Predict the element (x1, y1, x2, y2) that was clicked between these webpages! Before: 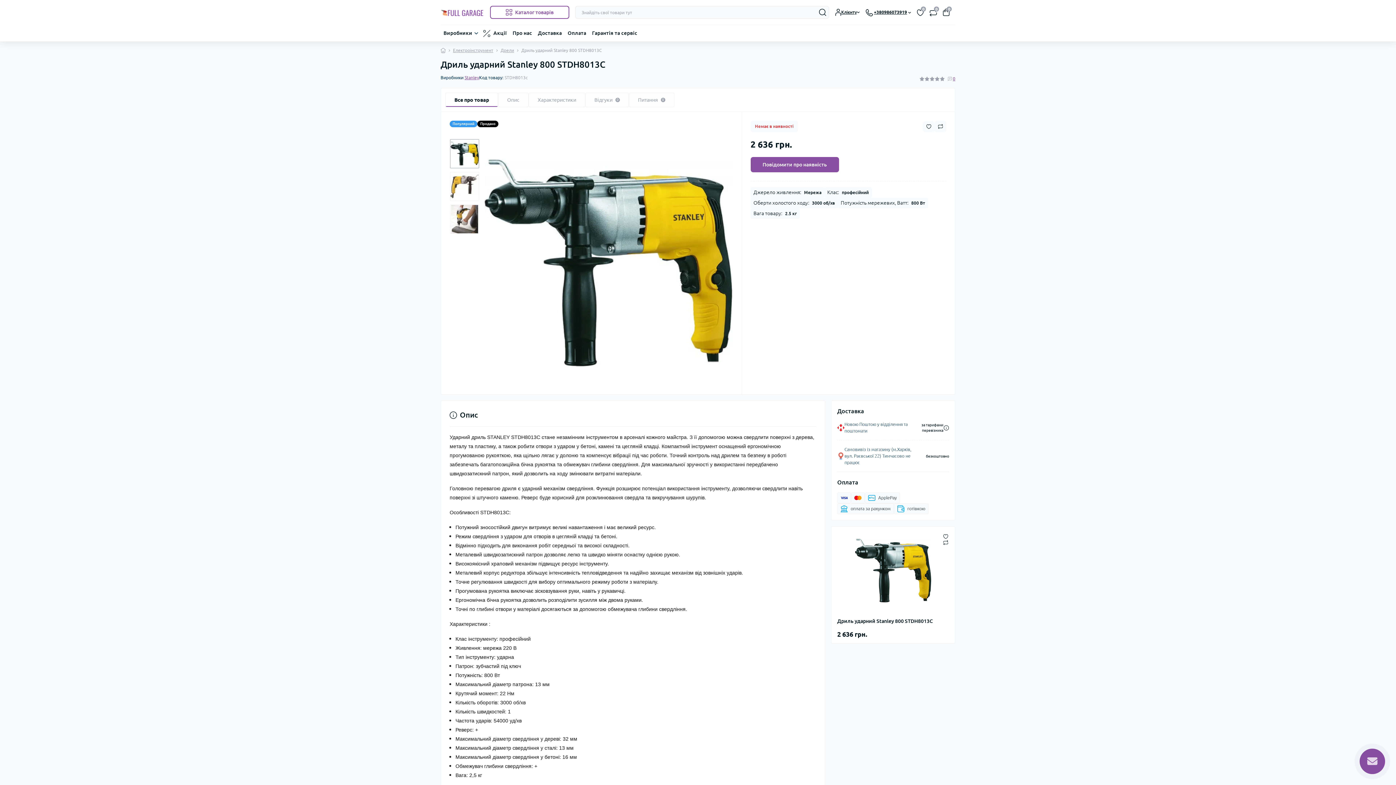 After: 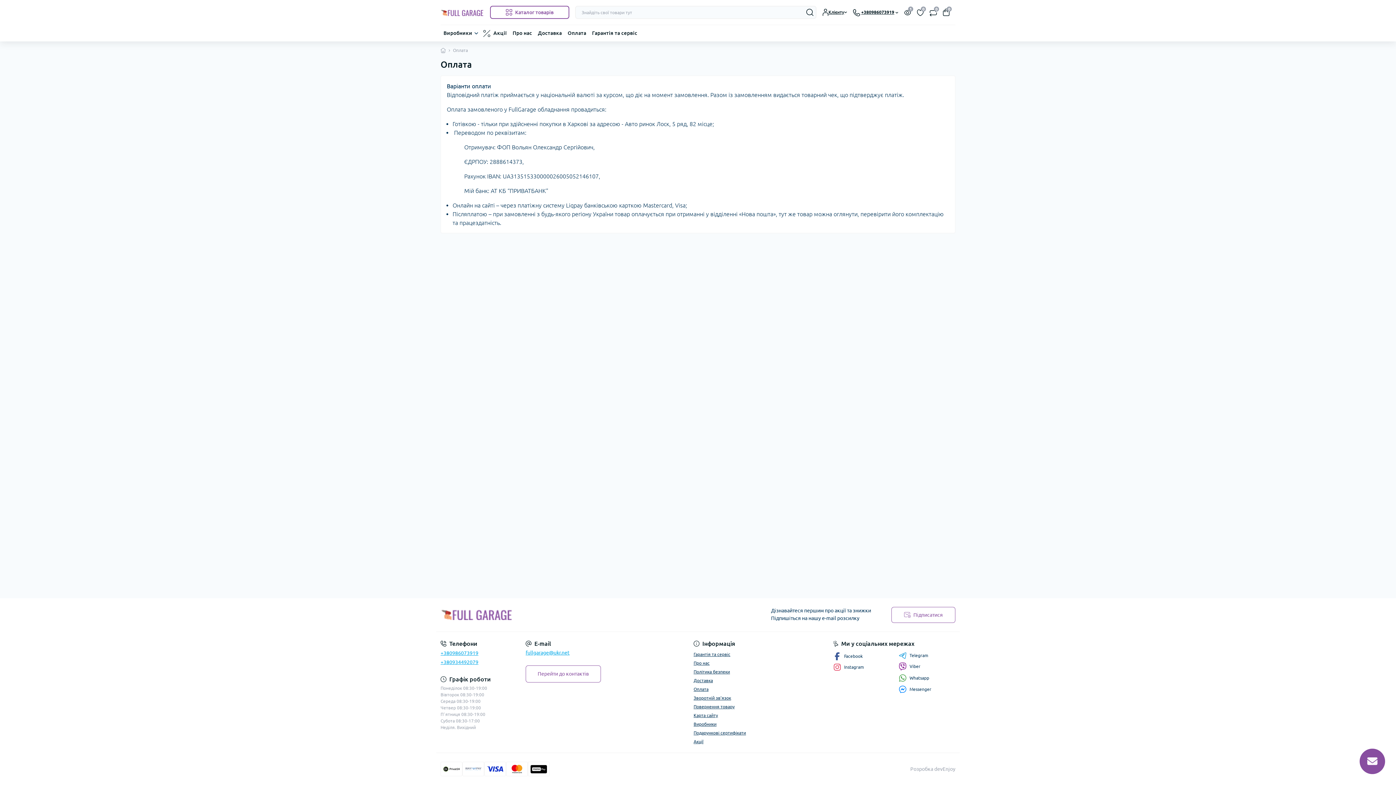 Action: label: Оплата bbox: (567, 29, 586, 37)